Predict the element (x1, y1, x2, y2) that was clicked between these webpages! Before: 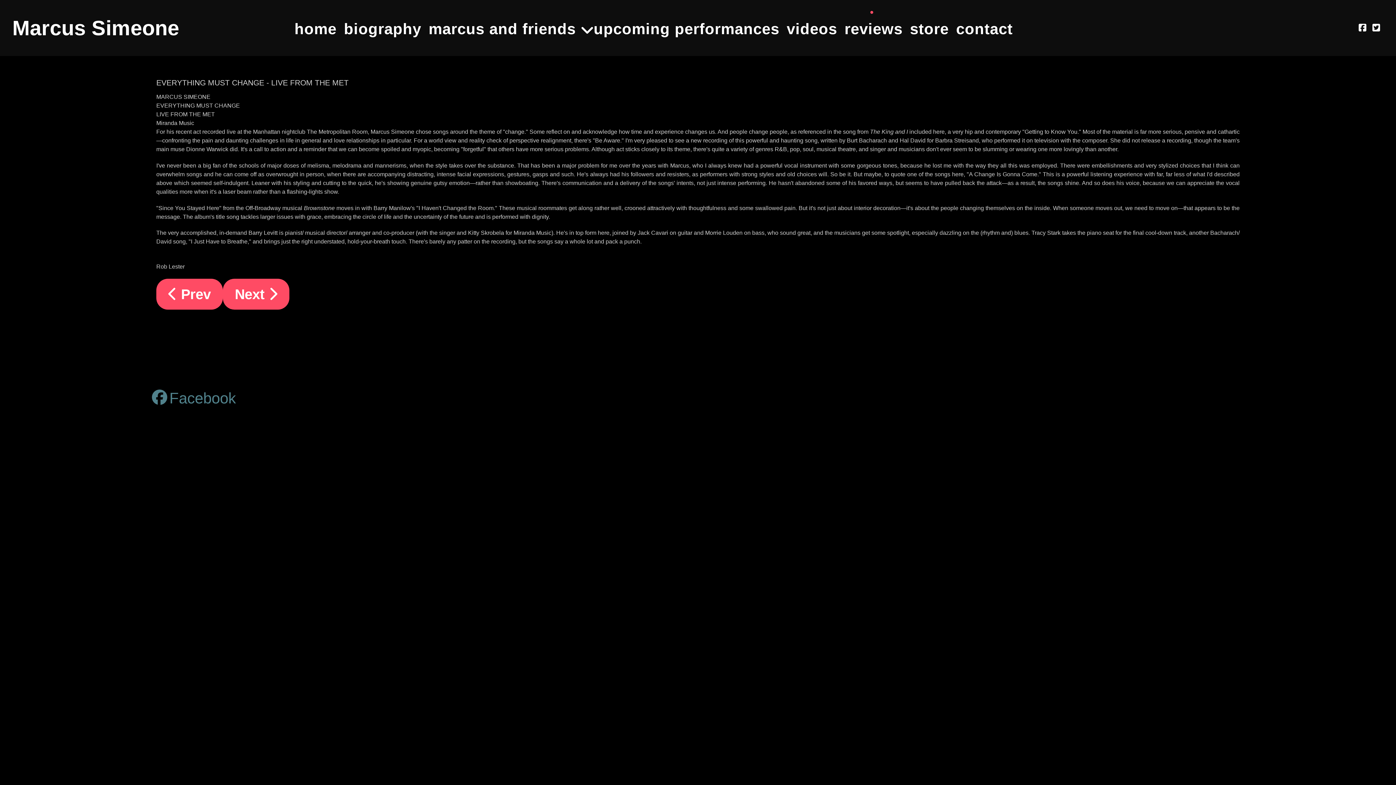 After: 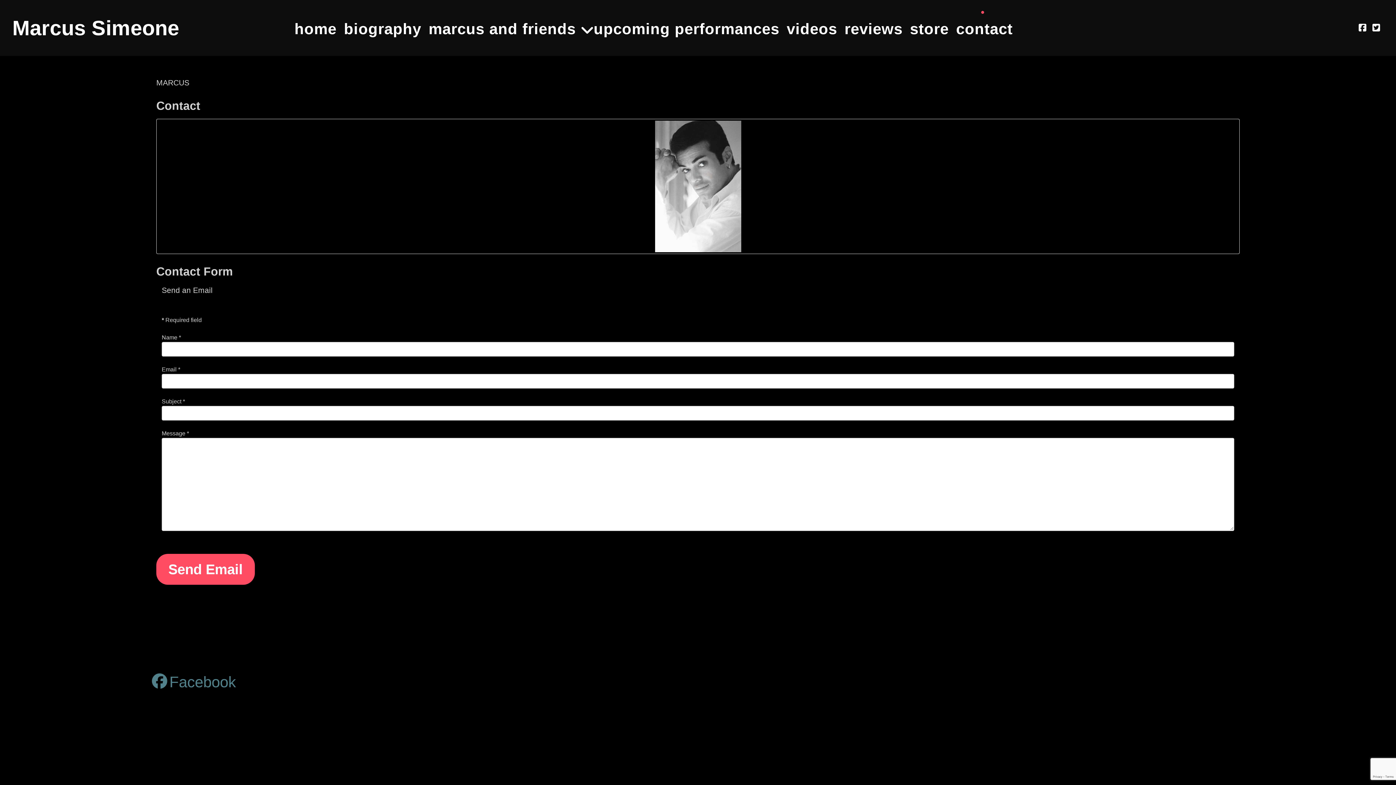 Action: label: contact bbox: (953, 16, 1016, 39)